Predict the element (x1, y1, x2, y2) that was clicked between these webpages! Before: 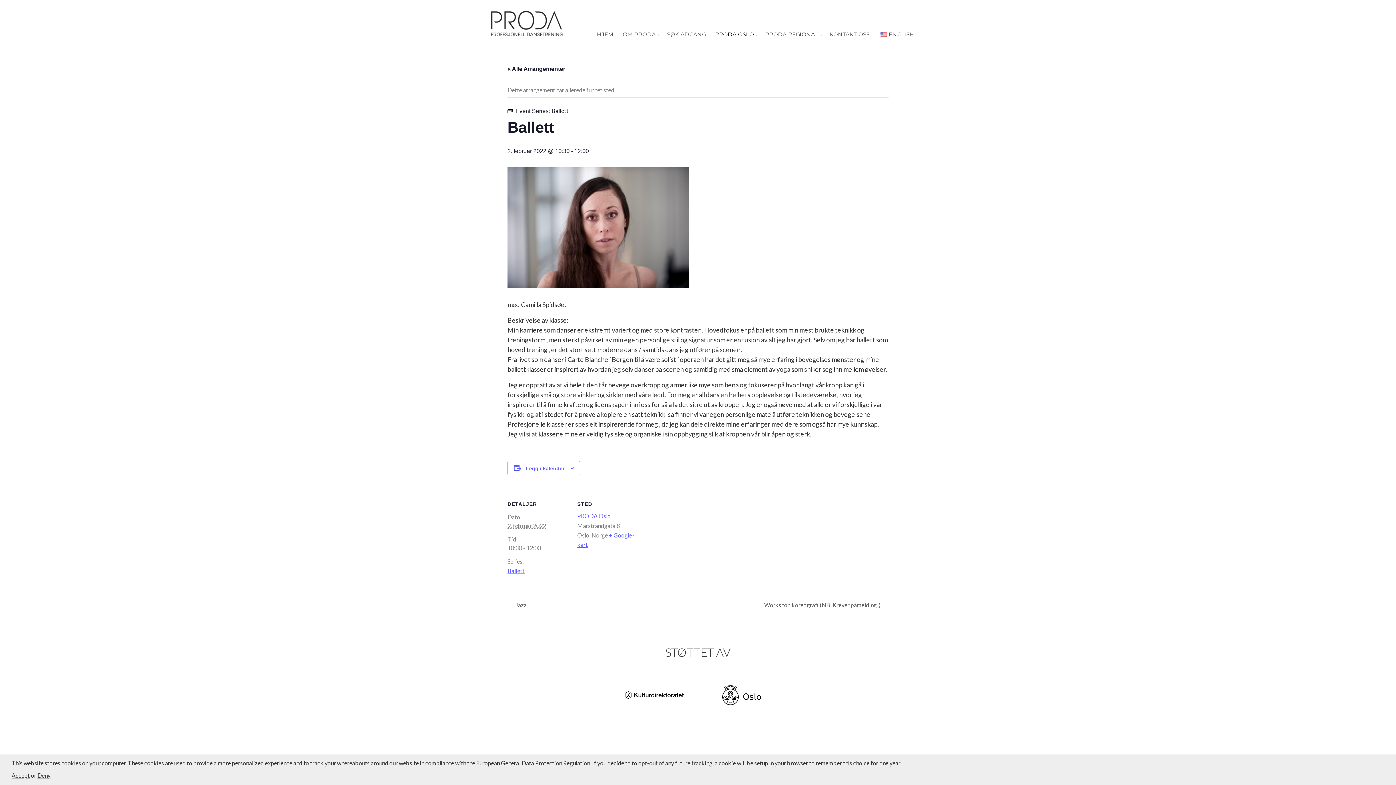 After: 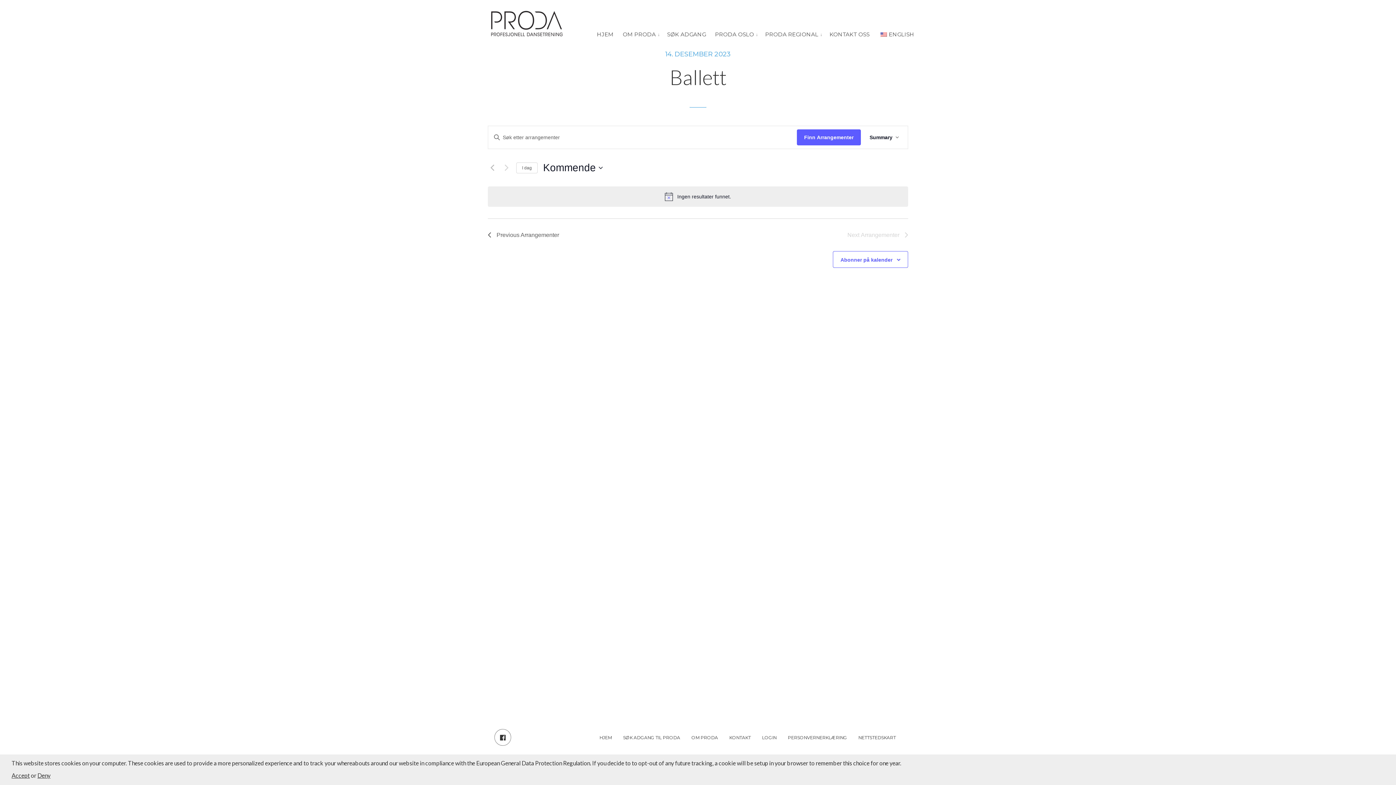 Action: bbox: (507, 567, 524, 574) label: Ballett